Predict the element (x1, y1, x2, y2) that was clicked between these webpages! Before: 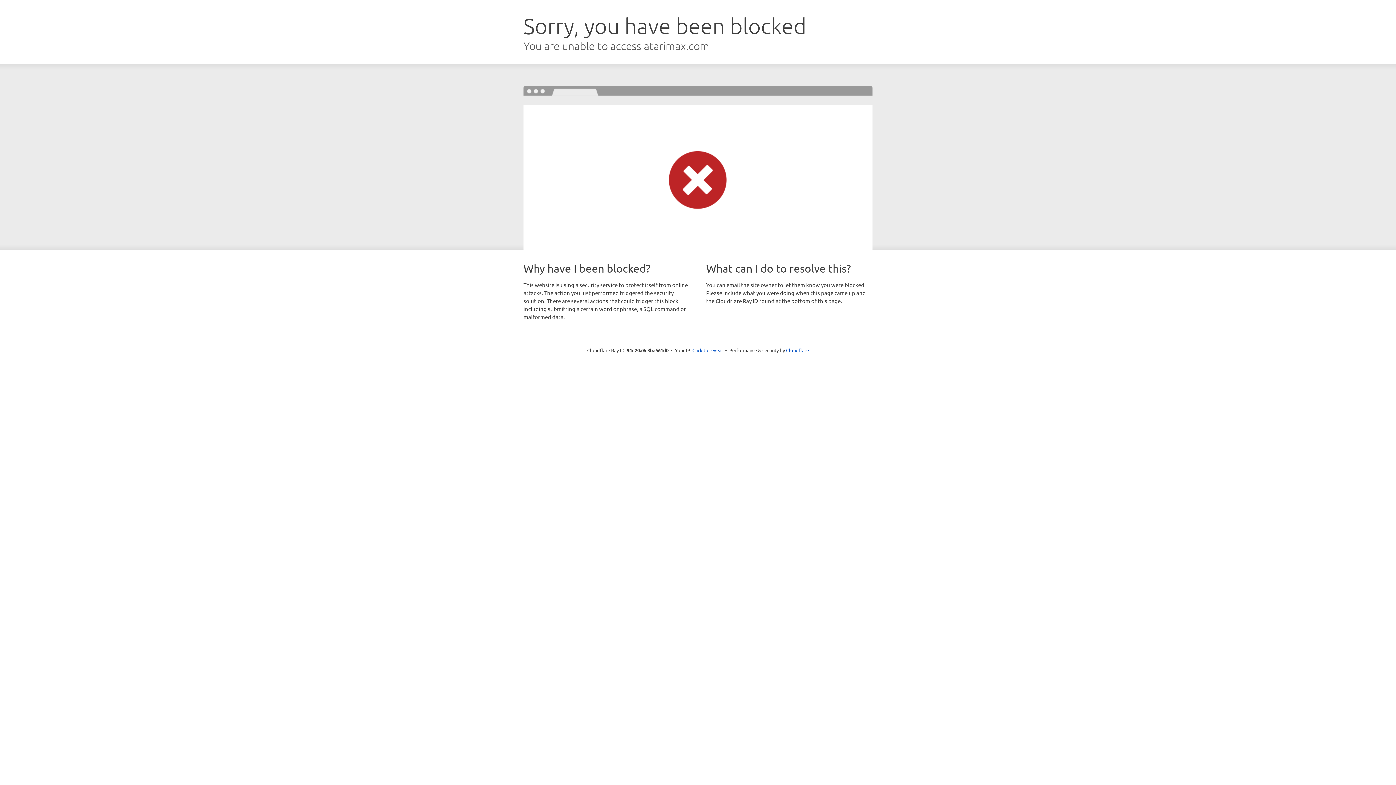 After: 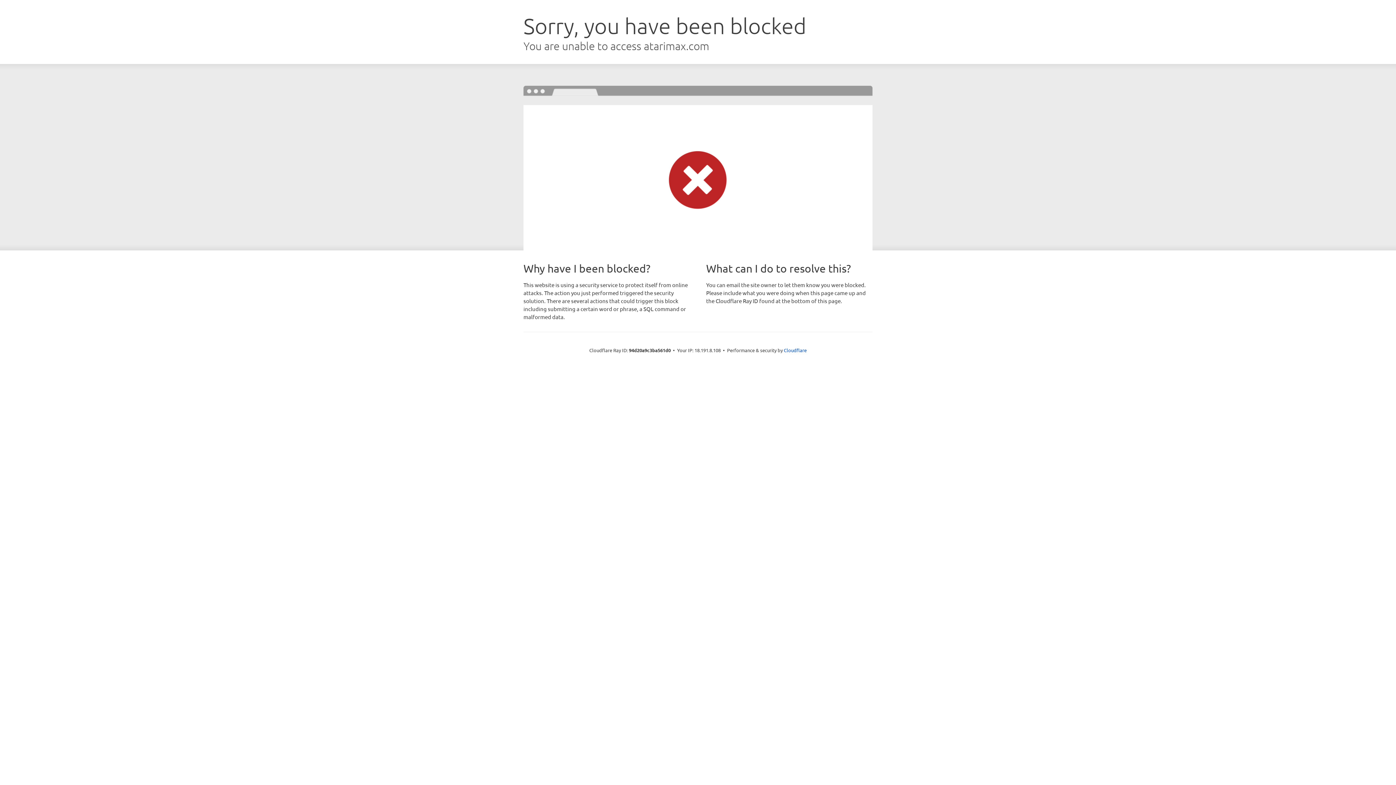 Action: label: Click to reveal bbox: (692, 346, 723, 353)